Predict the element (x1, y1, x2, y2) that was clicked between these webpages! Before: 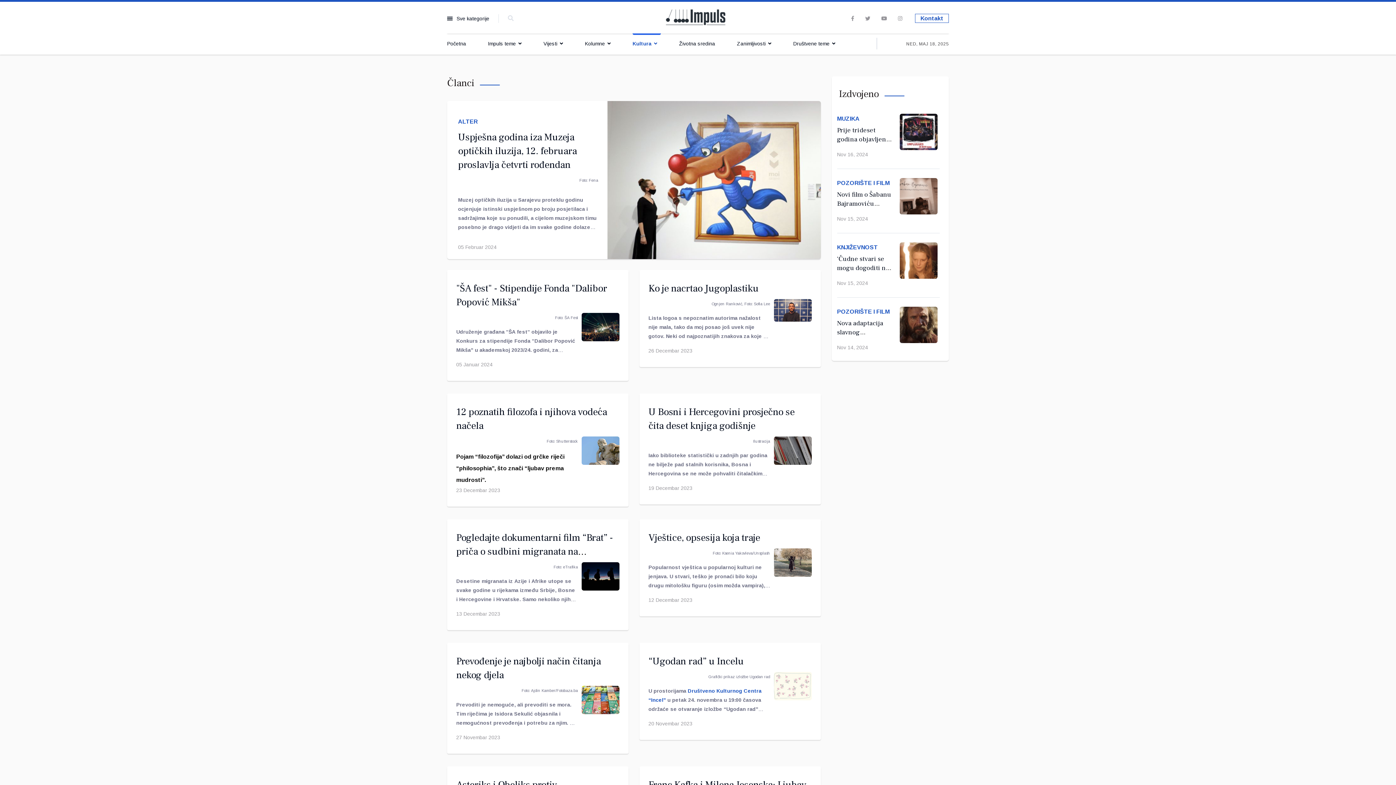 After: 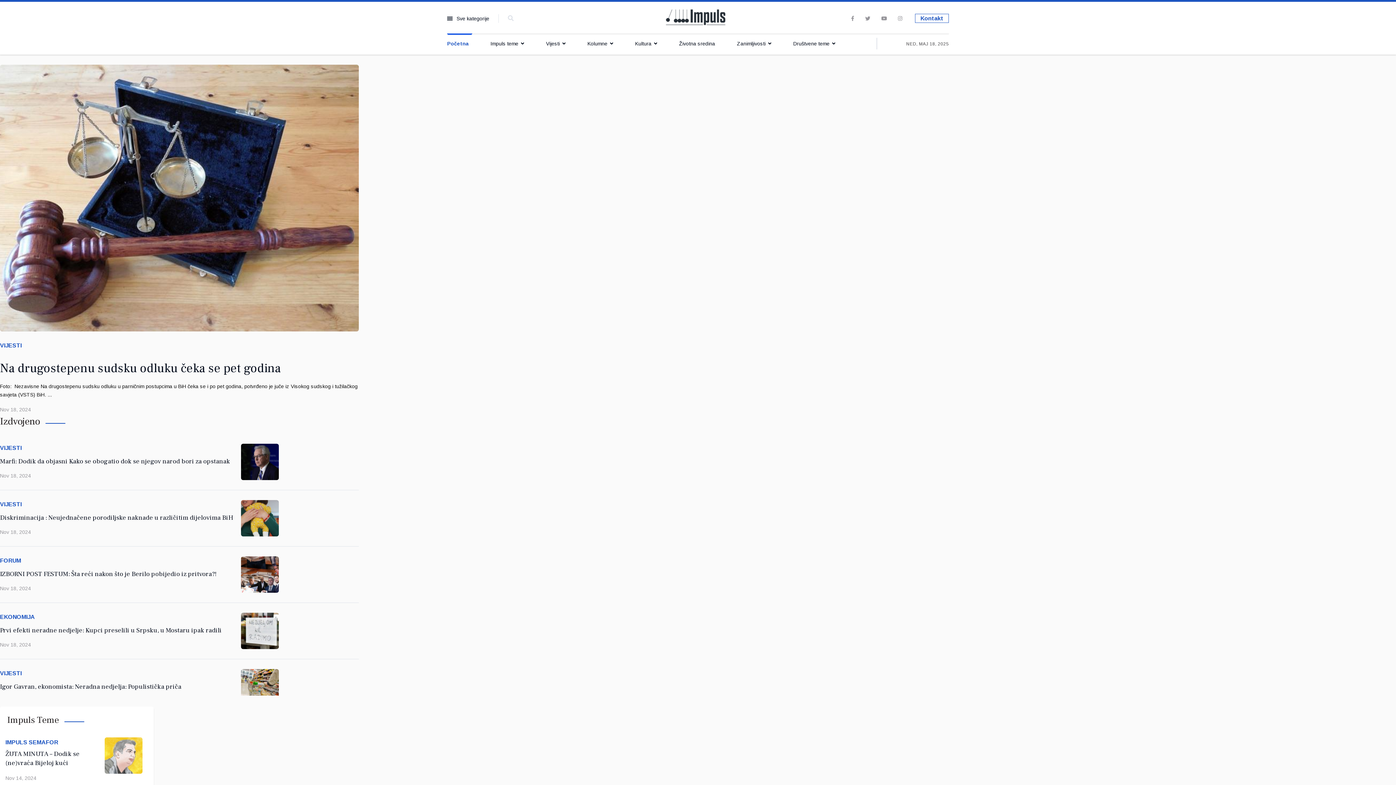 Action: bbox: (447, 32, 469, 54) label: Početna